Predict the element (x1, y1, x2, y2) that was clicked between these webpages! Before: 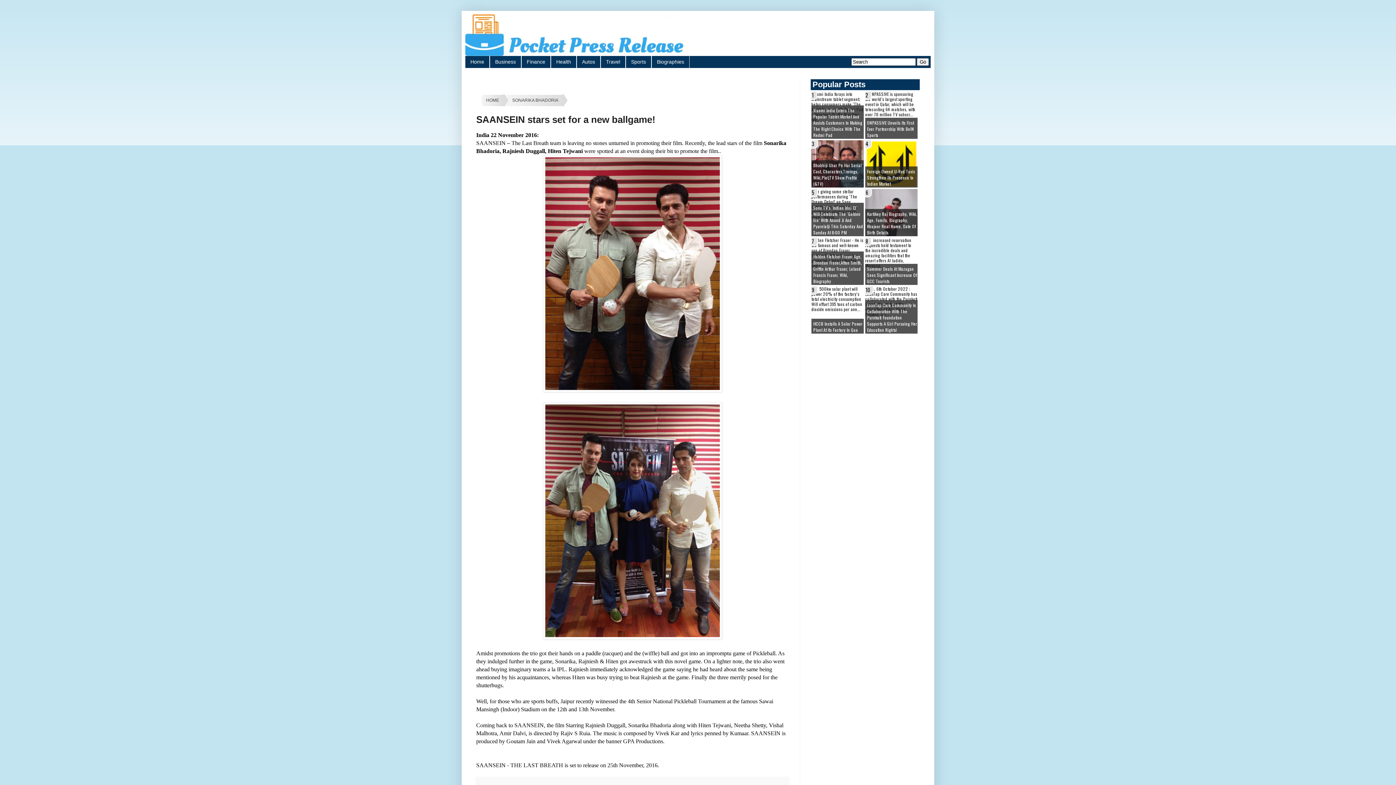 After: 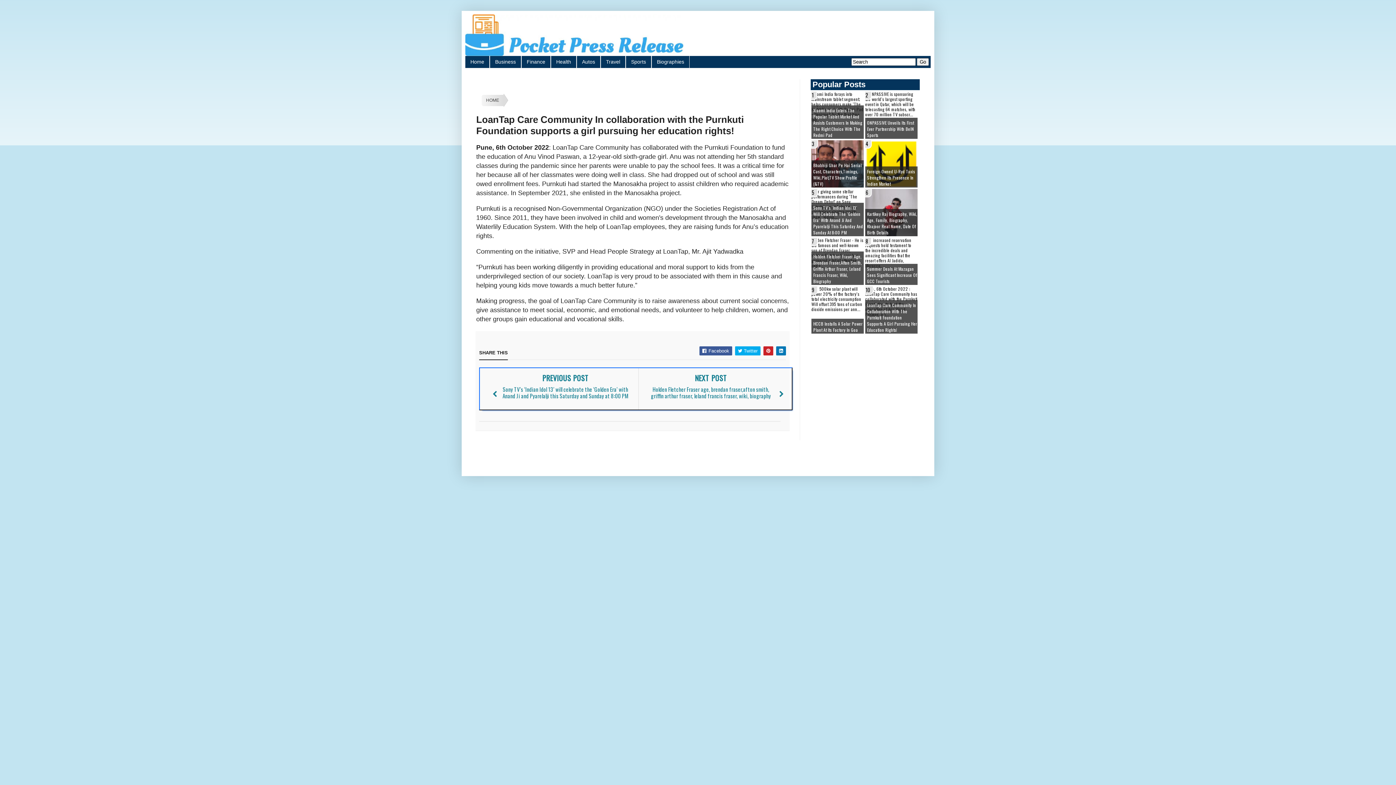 Action: label: LoanTap Care Community In Collaboration With The Purnkuti Foundation Supports A Girl Pursuing Her Education Rights! bbox: (865, 300, 917, 333)